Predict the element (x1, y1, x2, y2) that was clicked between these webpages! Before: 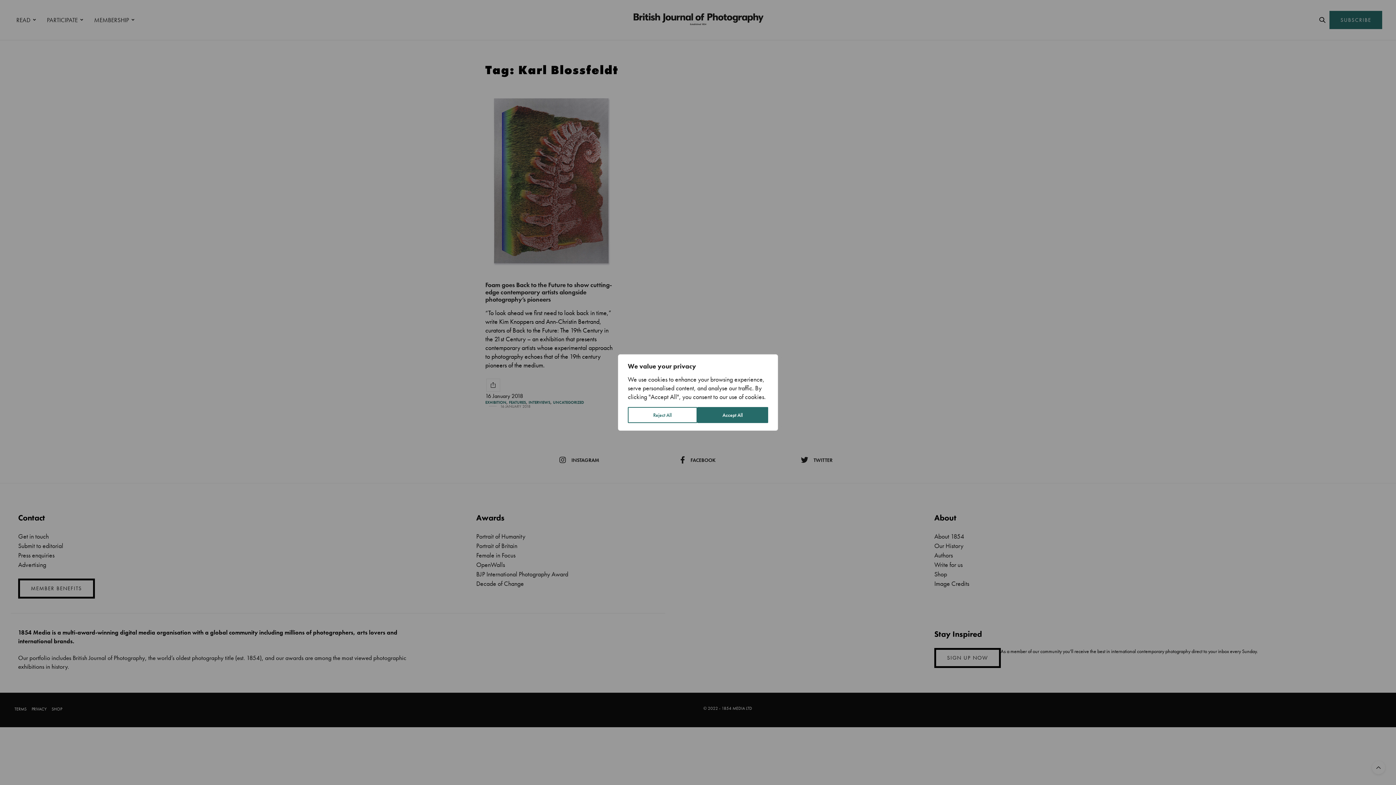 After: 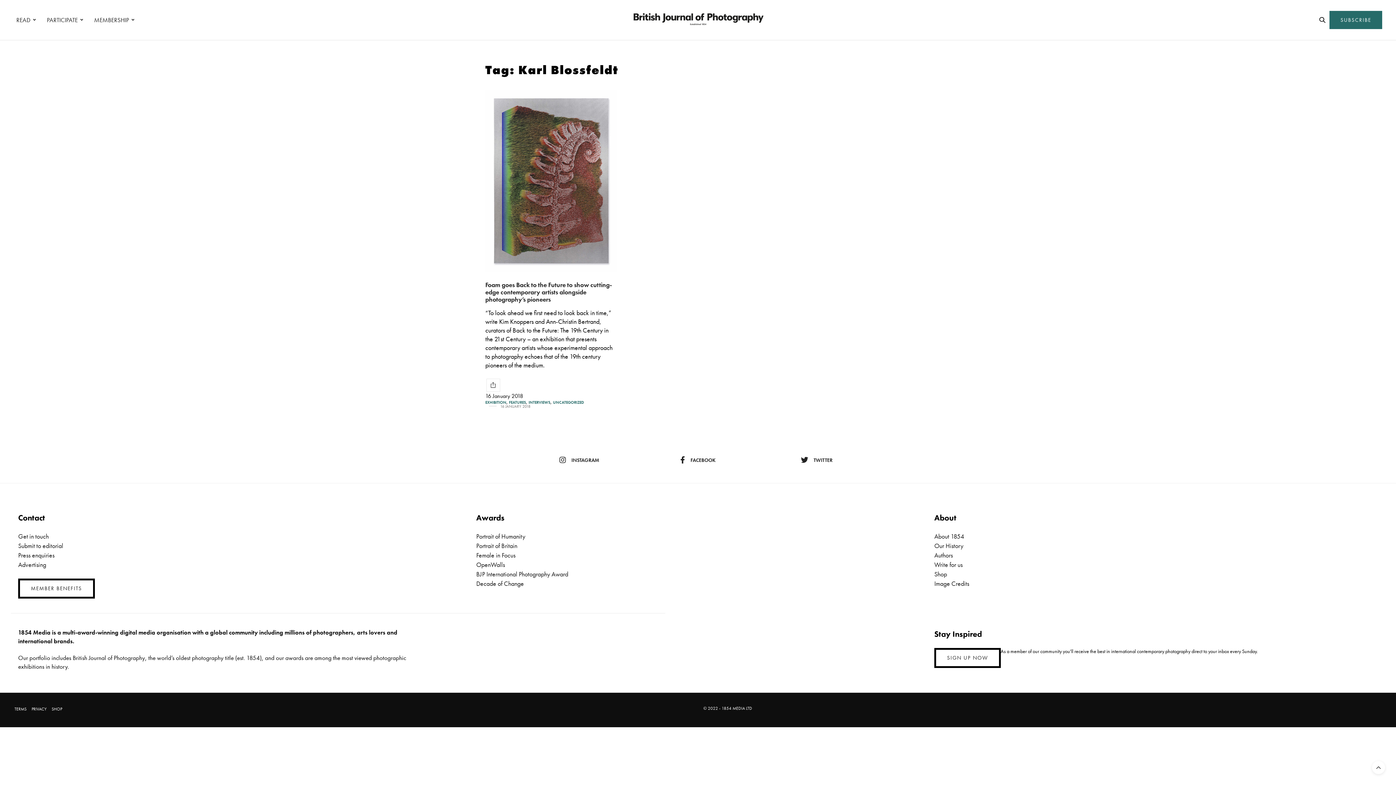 Action: bbox: (628, 407, 697, 423) label: Reject All